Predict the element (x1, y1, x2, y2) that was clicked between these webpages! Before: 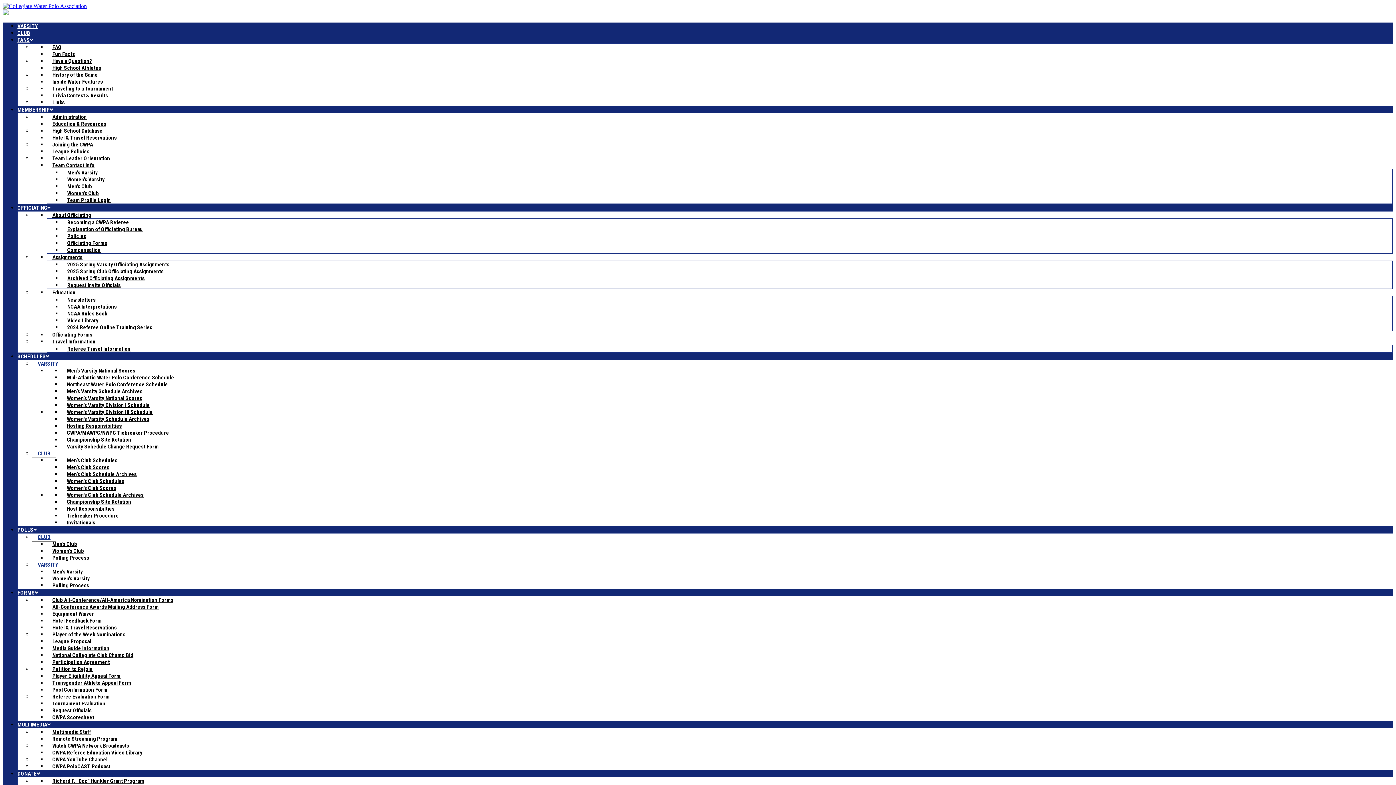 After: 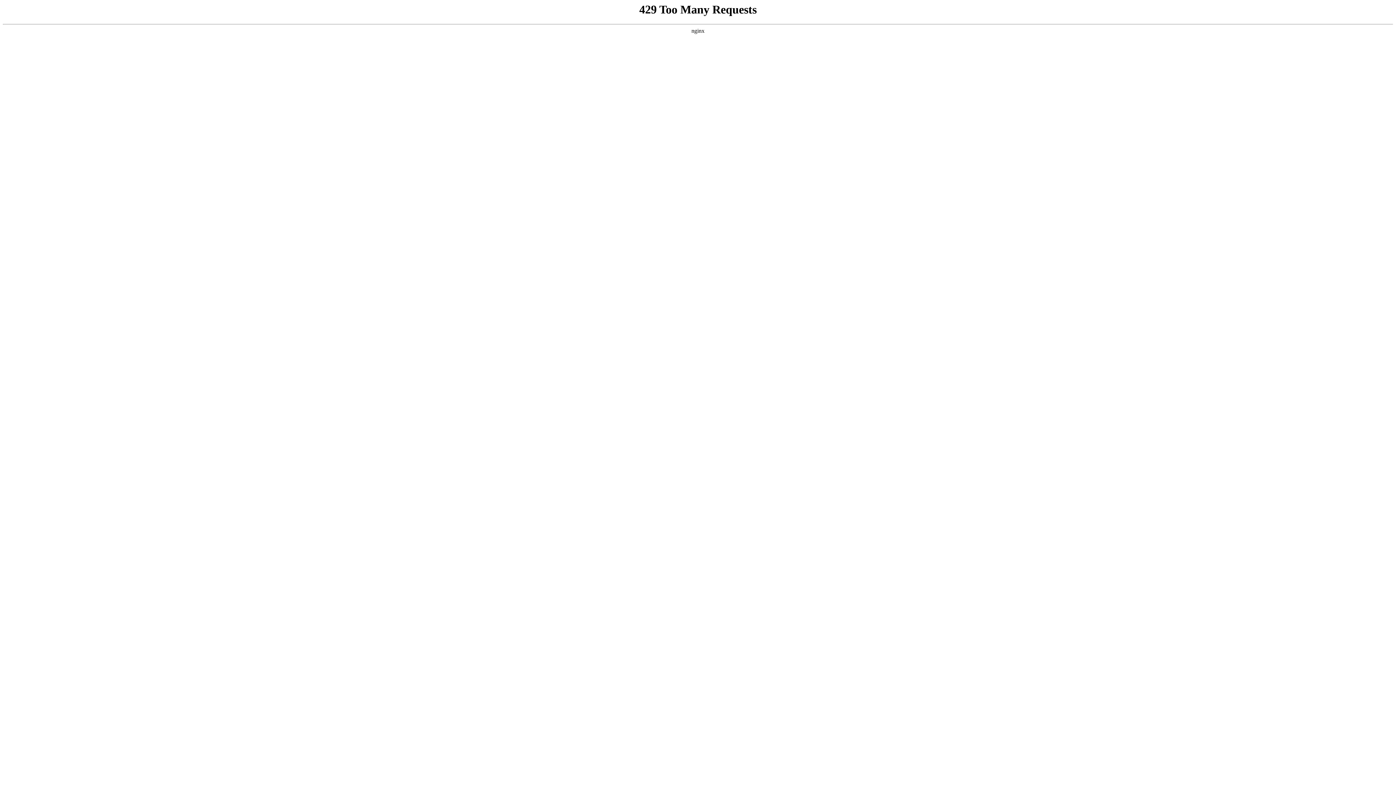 Action: bbox: (46, 211, 103, 219) label: About Officiating